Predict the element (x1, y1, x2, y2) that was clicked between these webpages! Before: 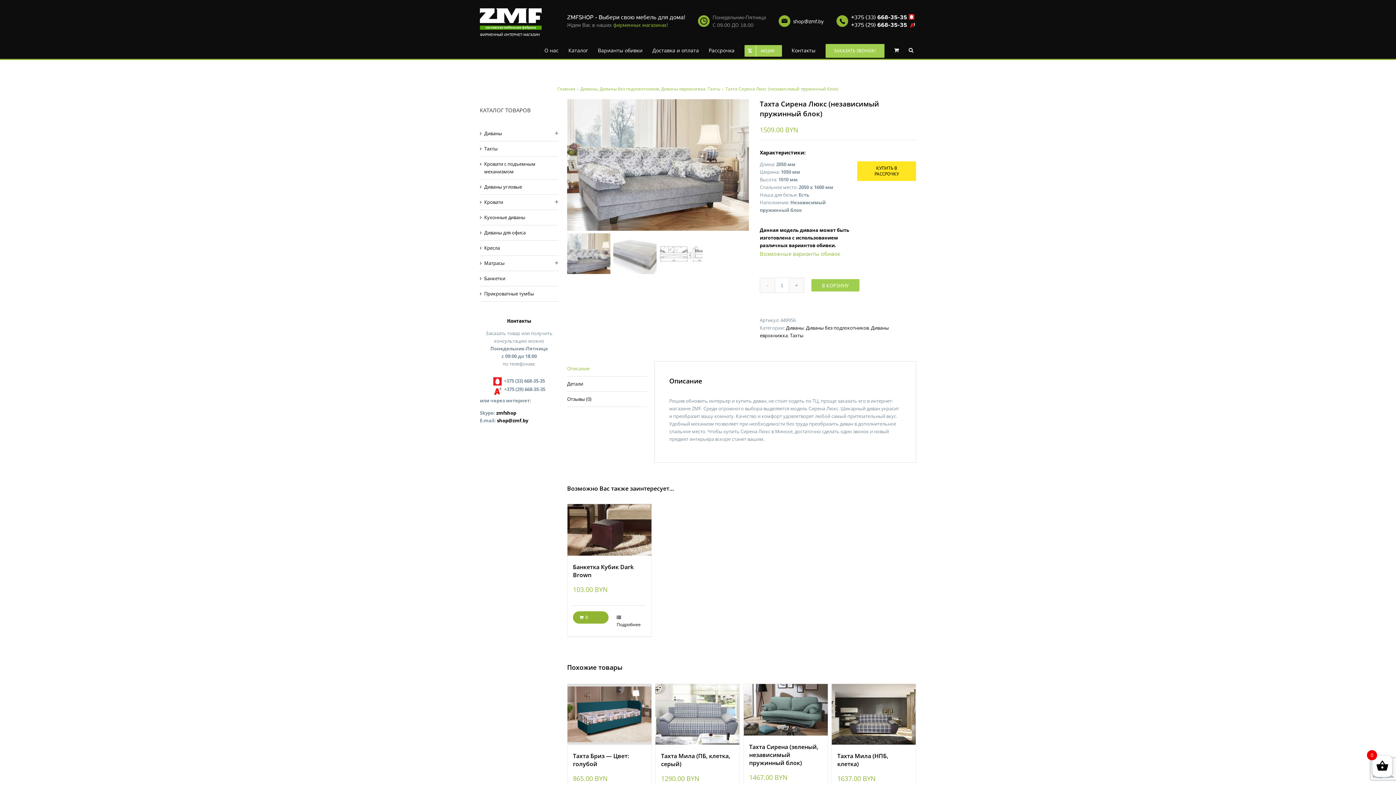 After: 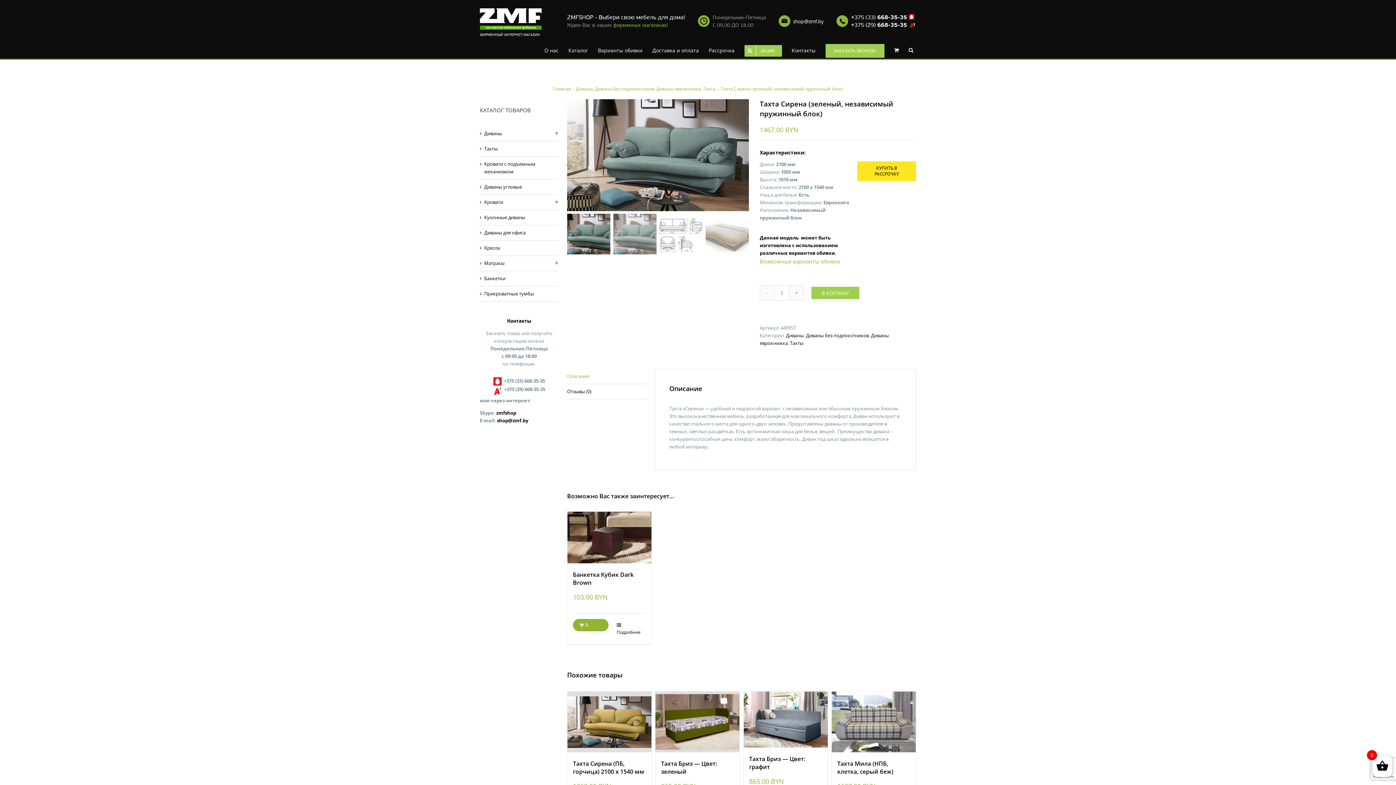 Action: bbox: (743, 684, 827, 736) label: Тахта Сирена  (зеленый, независимый пружинный блок)